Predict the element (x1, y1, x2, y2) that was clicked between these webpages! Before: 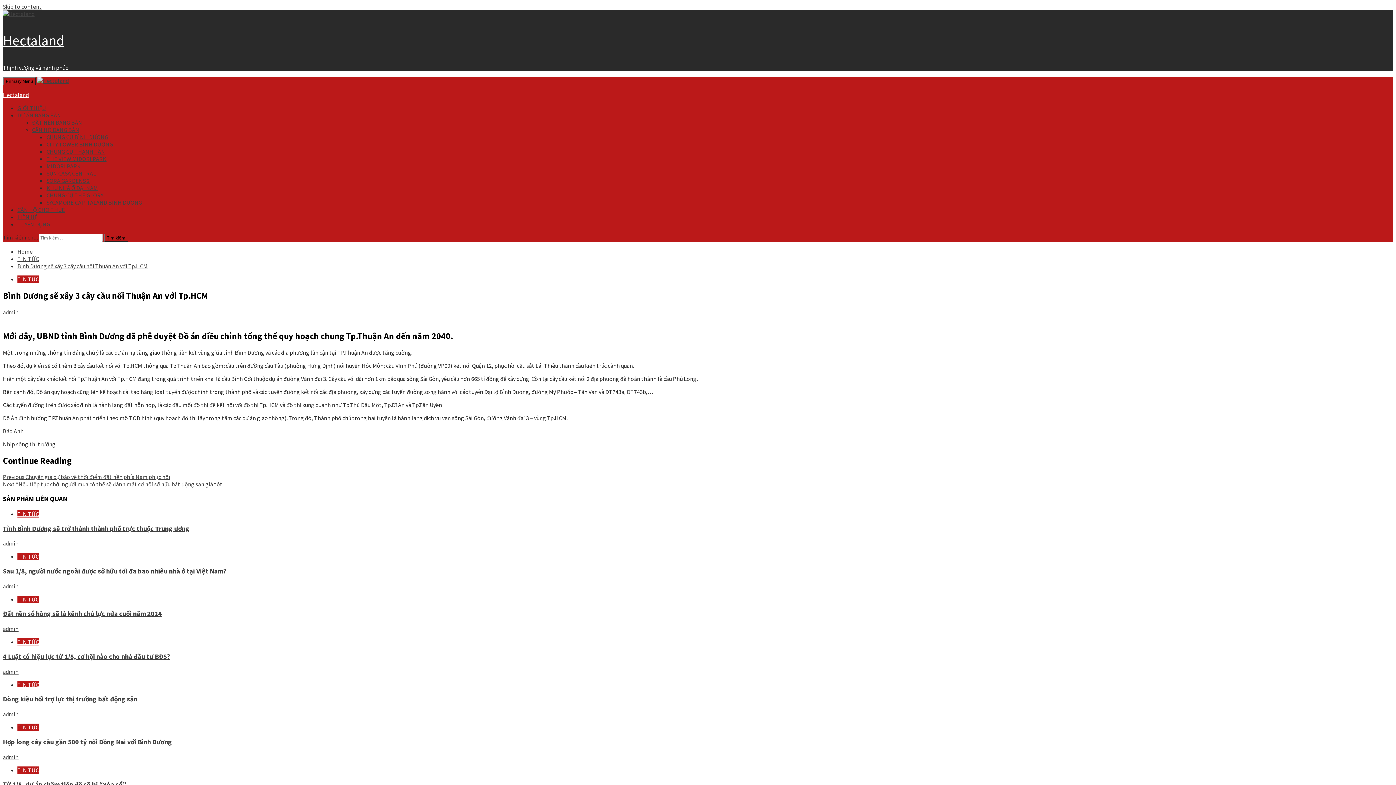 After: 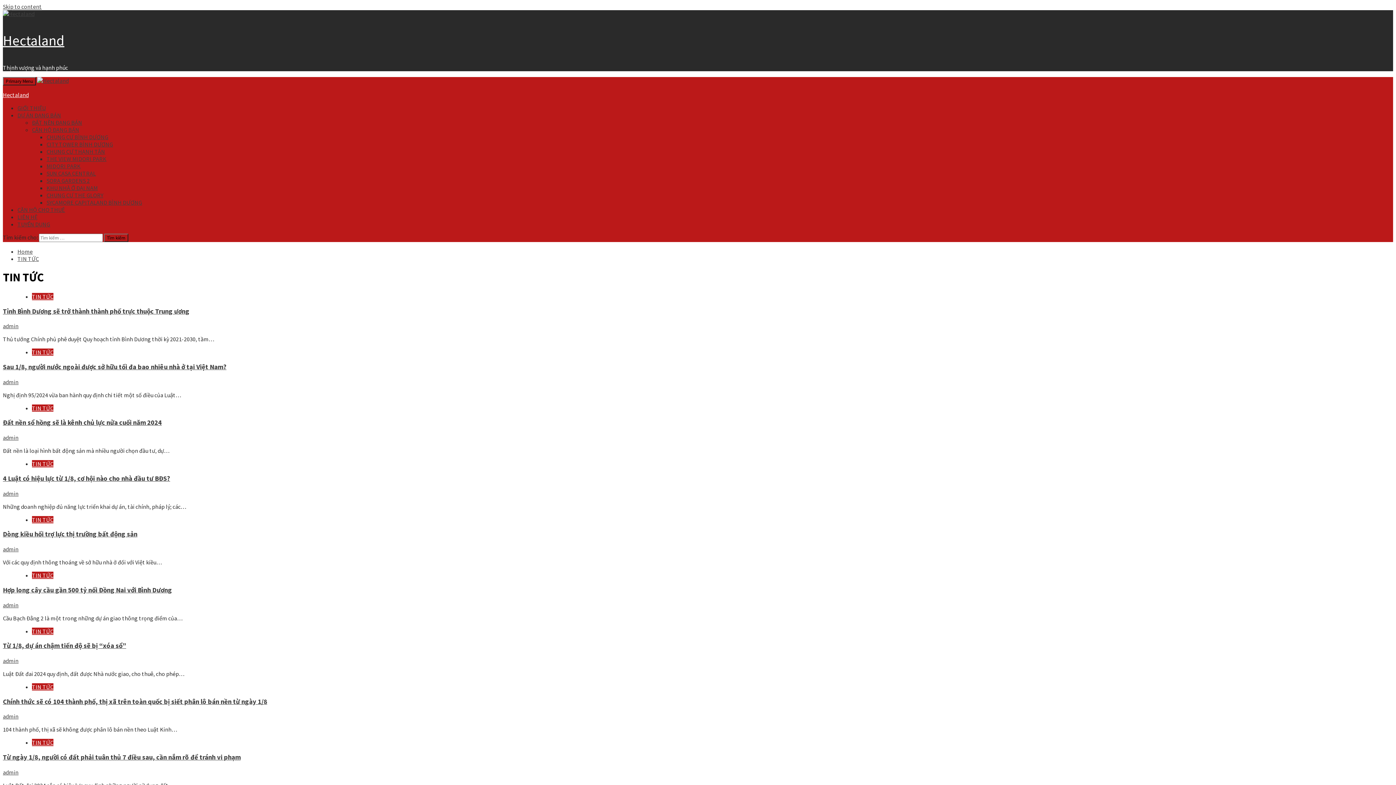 Action: bbox: (17, 681, 38, 688) label: TIN TỨC